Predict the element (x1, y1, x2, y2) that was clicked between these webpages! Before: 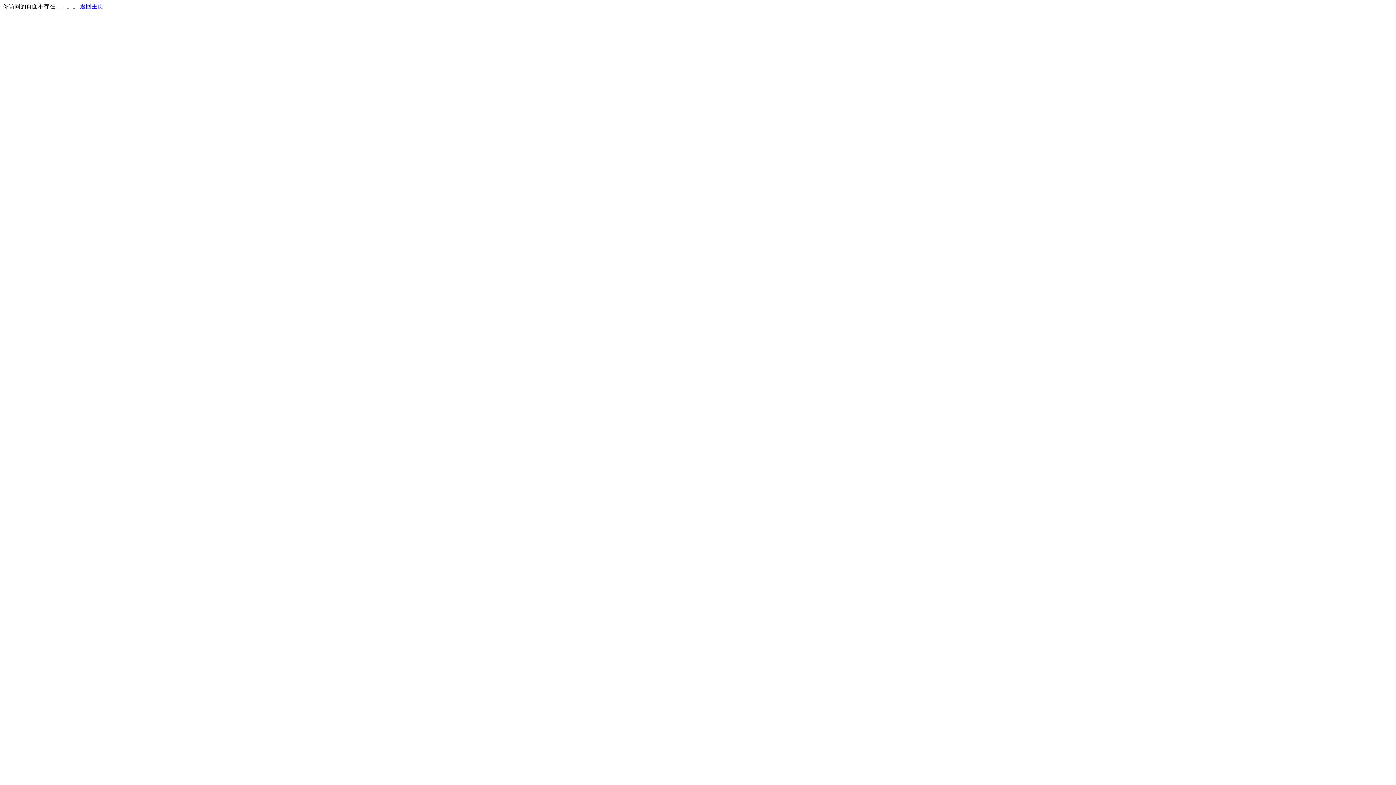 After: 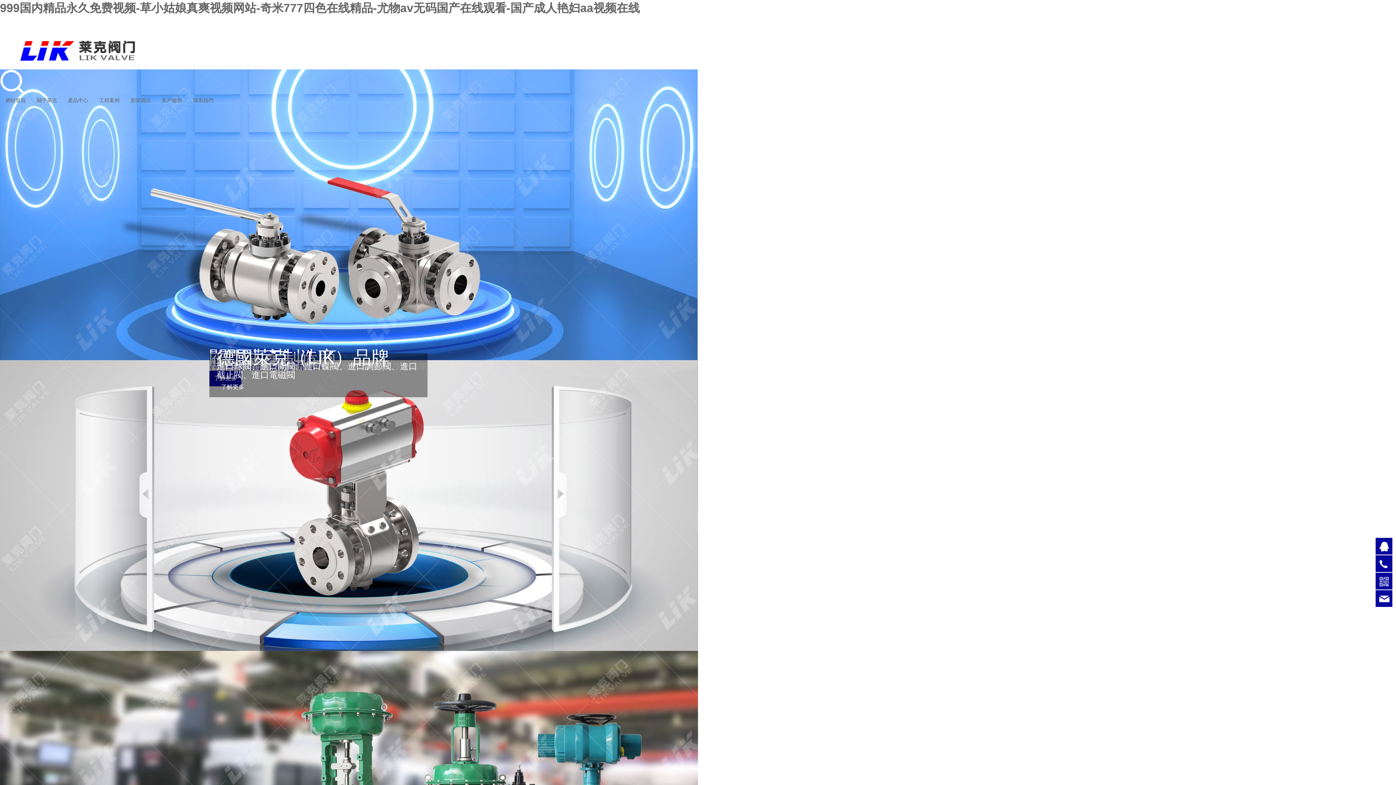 Action: label: 返回主页 bbox: (80, 3, 103, 9)